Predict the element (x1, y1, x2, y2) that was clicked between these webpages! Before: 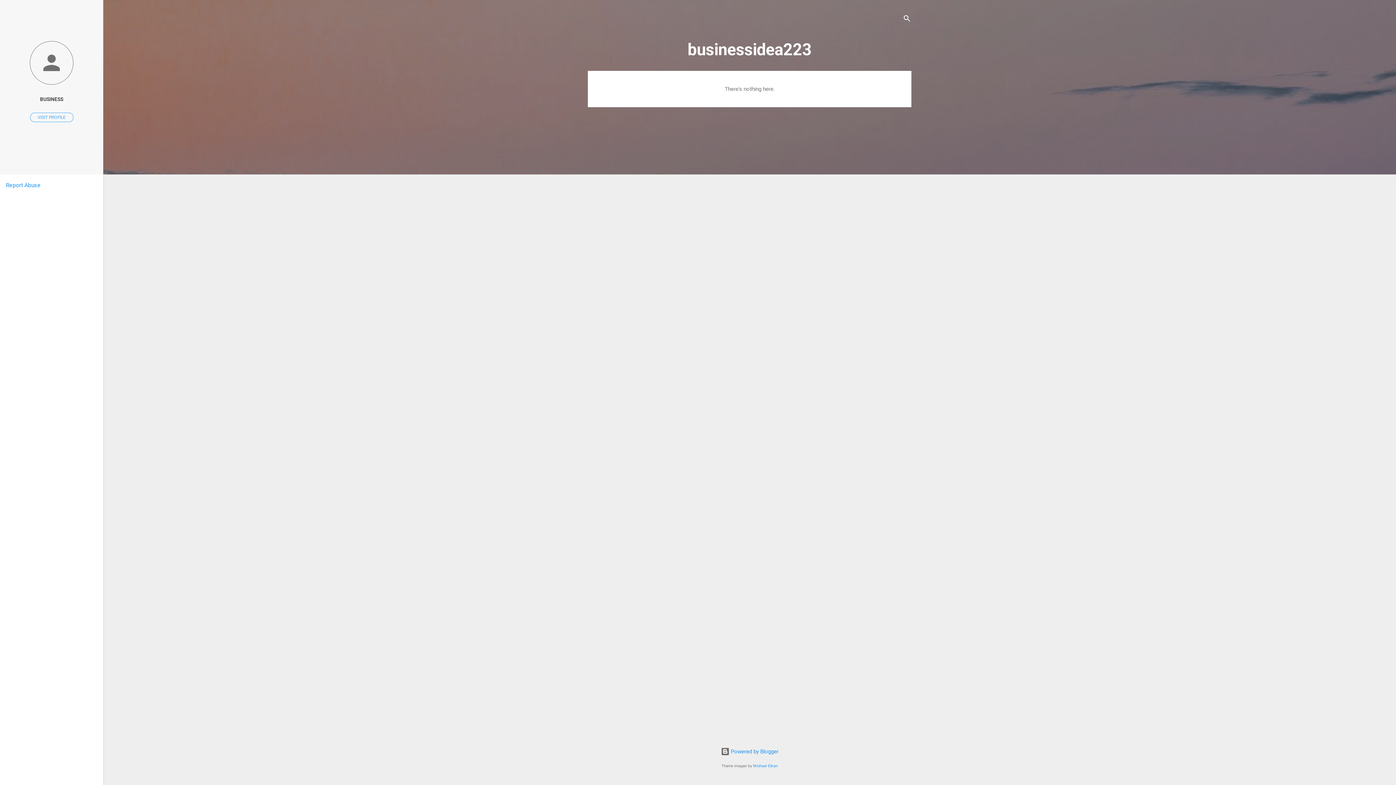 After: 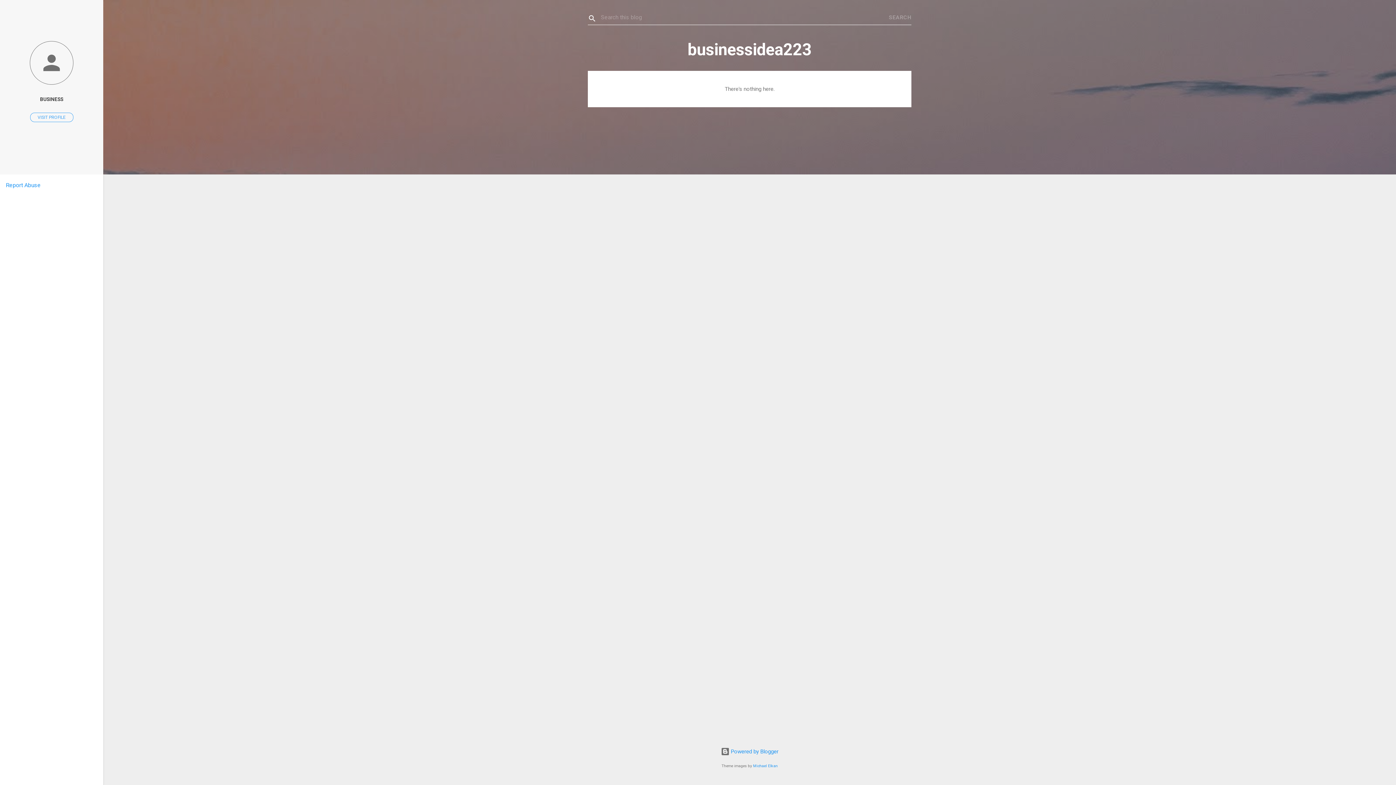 Action: bbox: (902, 8, 911, 30) label: Search